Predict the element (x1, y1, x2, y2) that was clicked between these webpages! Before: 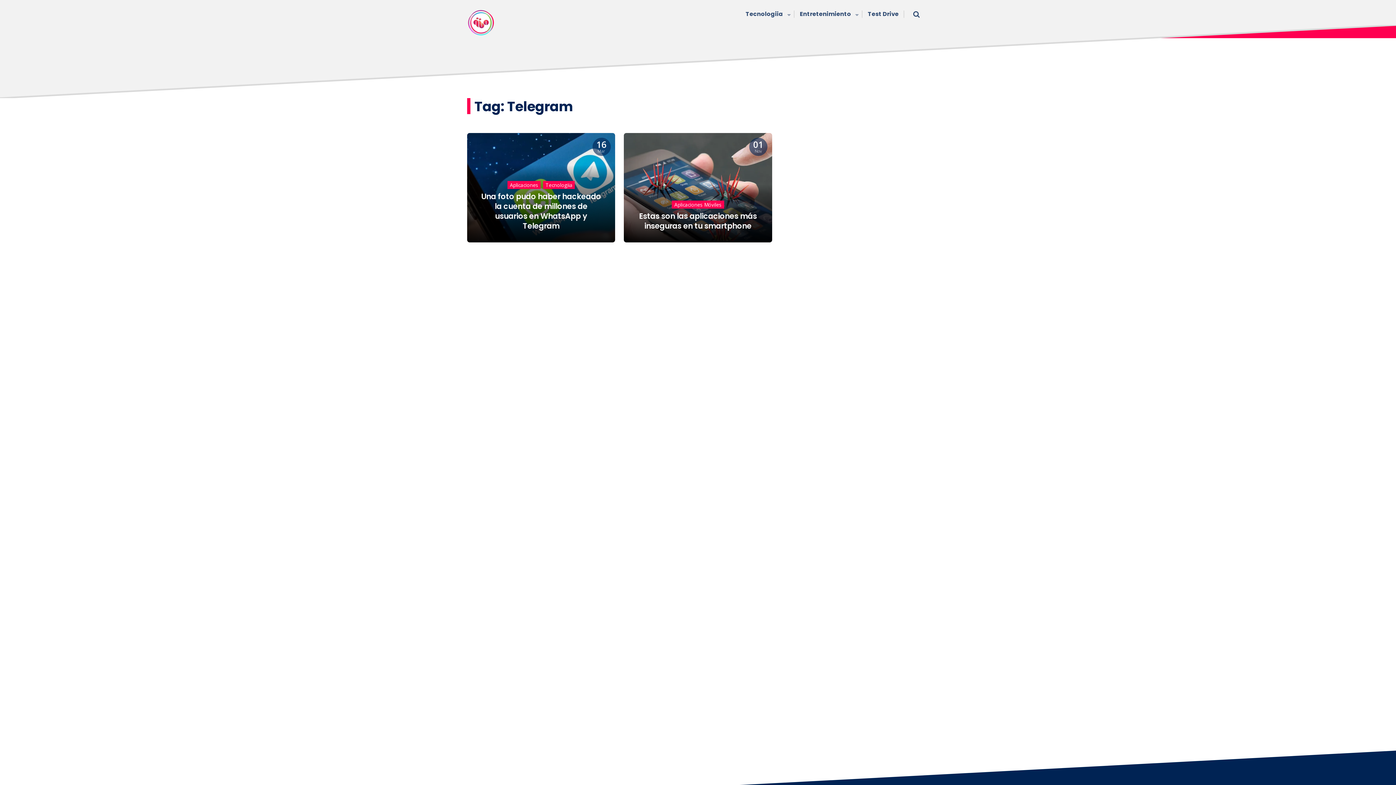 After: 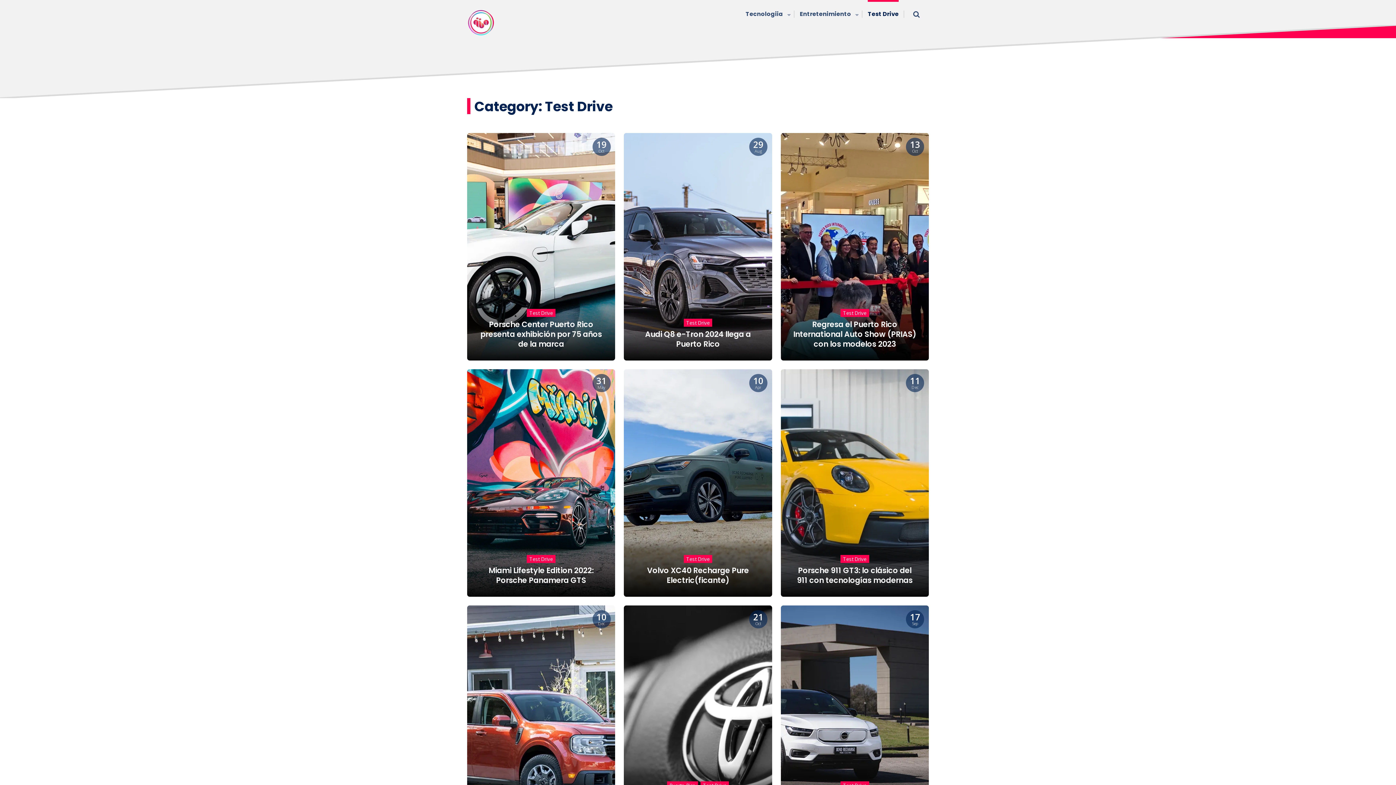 Action: bbox: (868, 0, 898, 28) label: Test Drive